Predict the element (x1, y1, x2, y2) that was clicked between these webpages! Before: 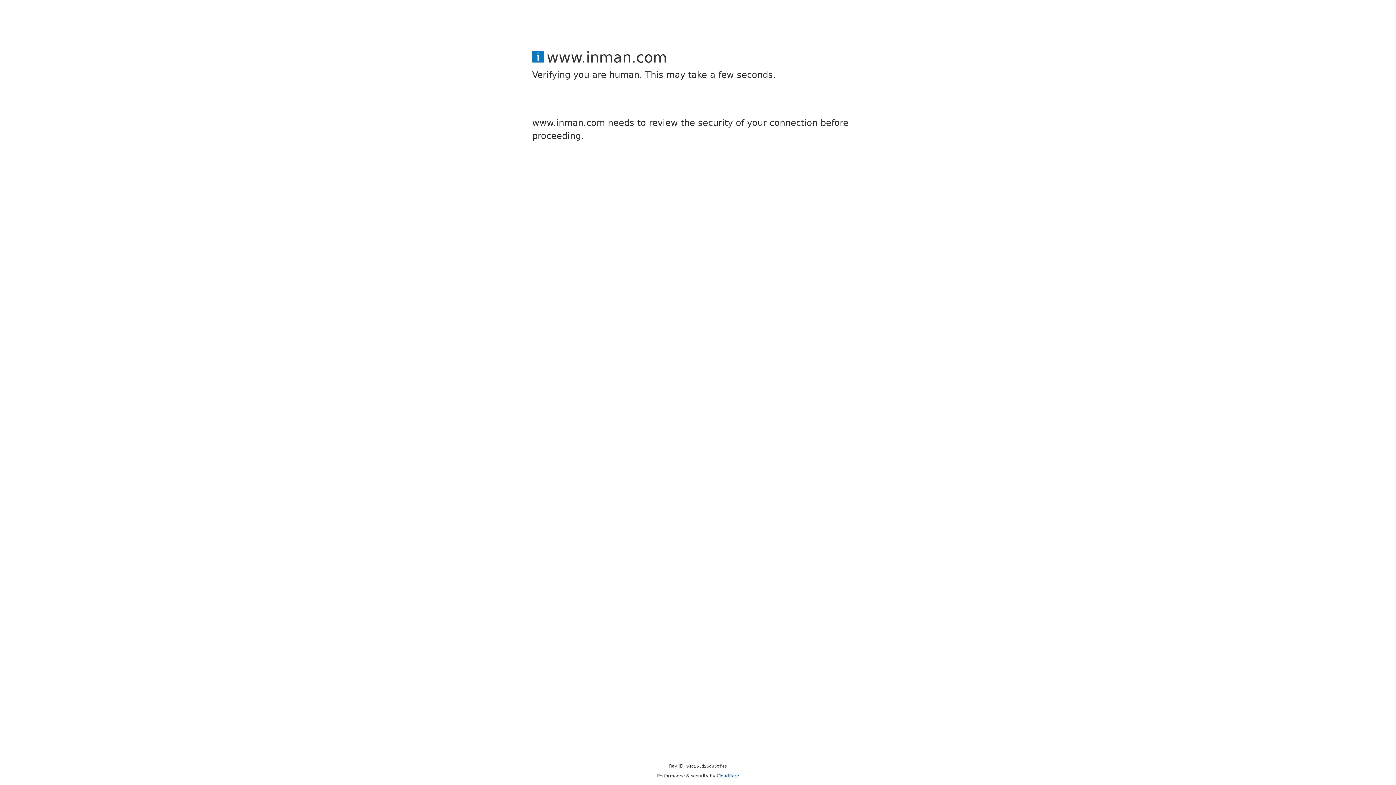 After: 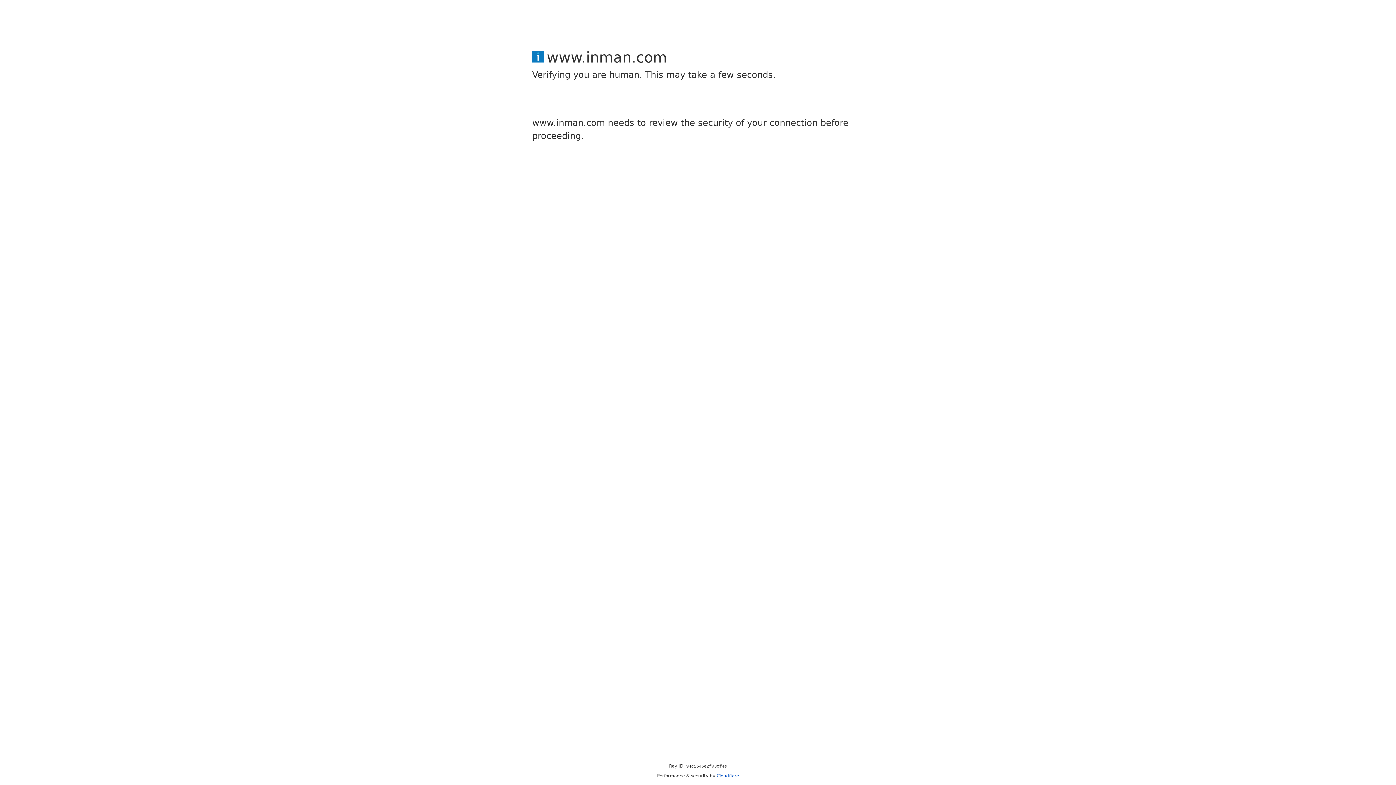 Action: bbox: (716, 773, 739, 778) label: Cloudflare